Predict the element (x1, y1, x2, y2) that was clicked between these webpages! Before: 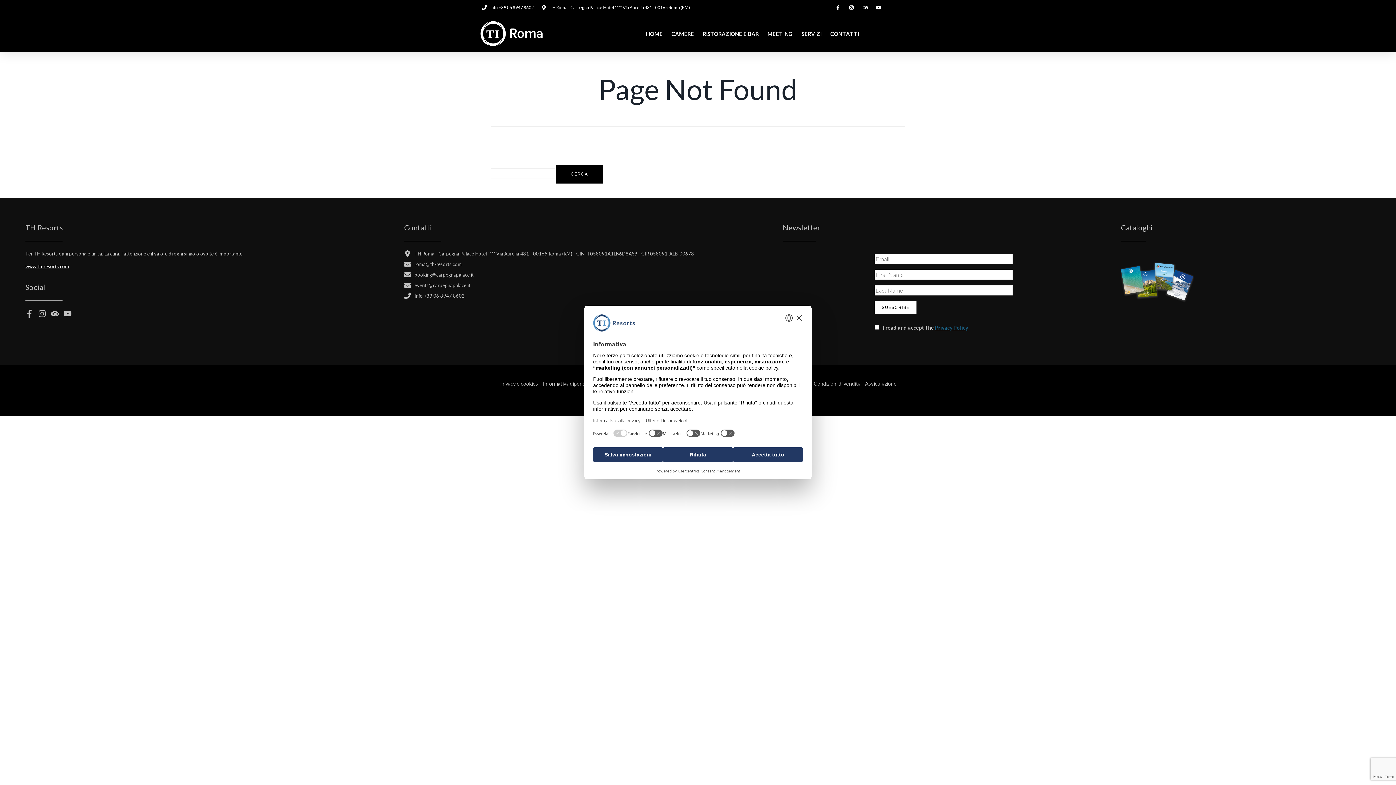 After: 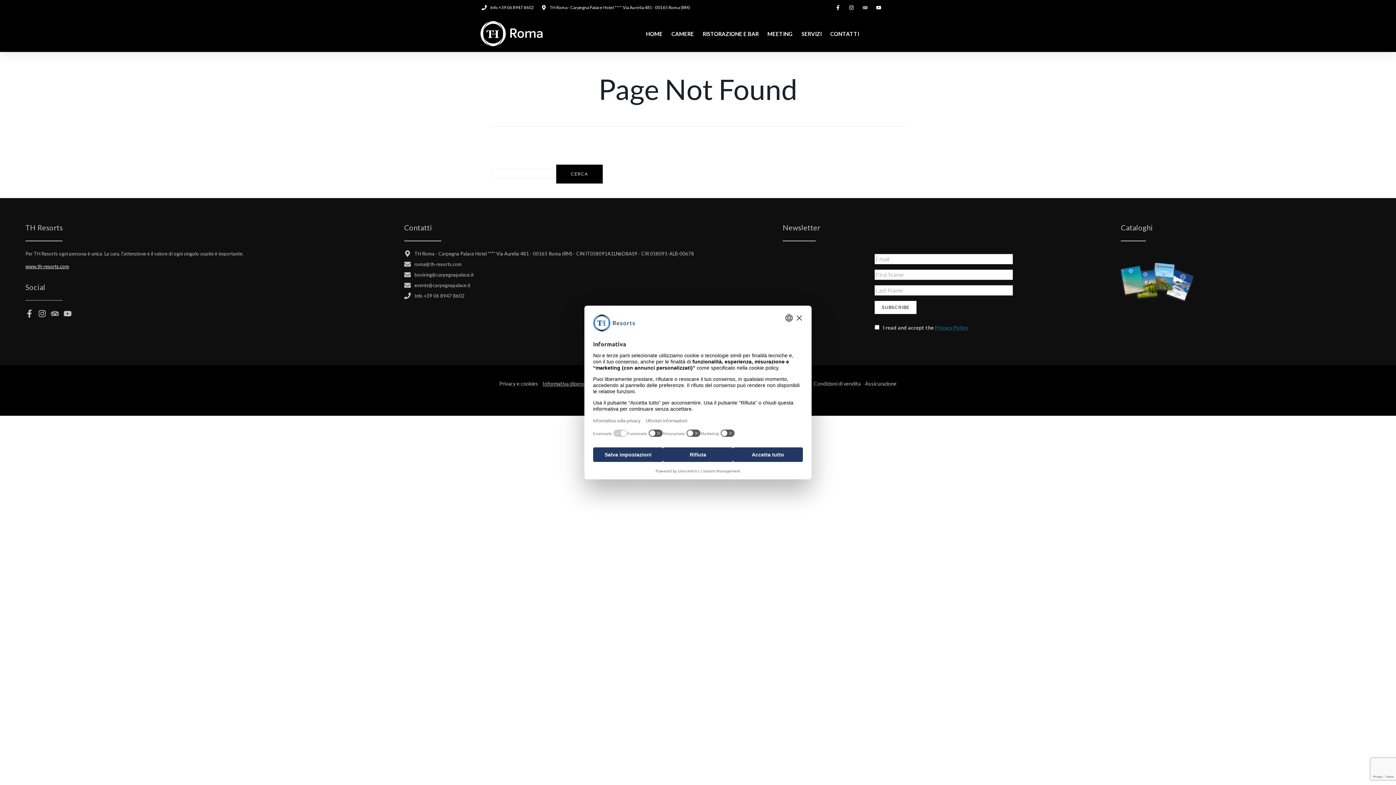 Action: label: Informativa dipendenti bbox: (542, 380, 594, 386)